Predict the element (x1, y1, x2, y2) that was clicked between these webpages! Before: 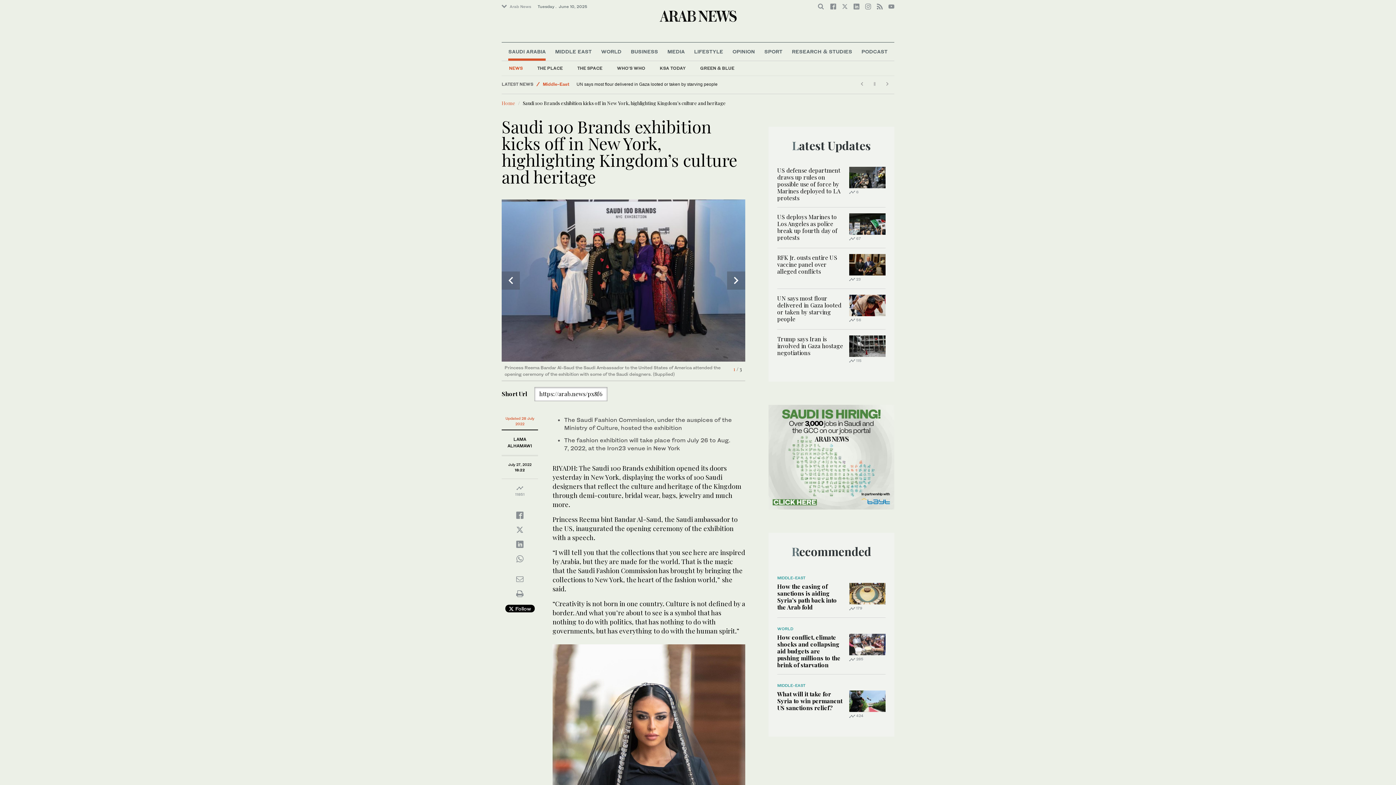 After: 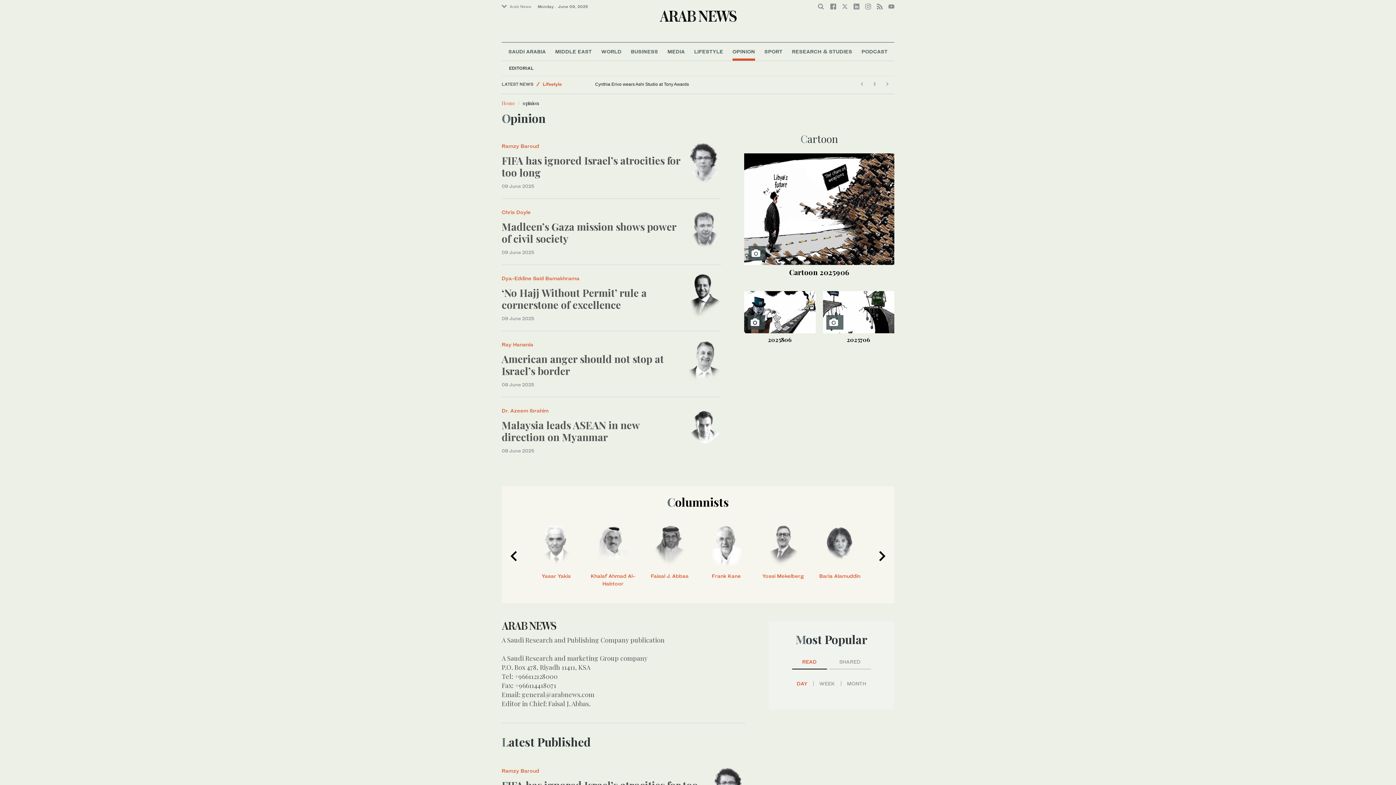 Action: label: OPINION bbox: (732, 42, 755, 60)